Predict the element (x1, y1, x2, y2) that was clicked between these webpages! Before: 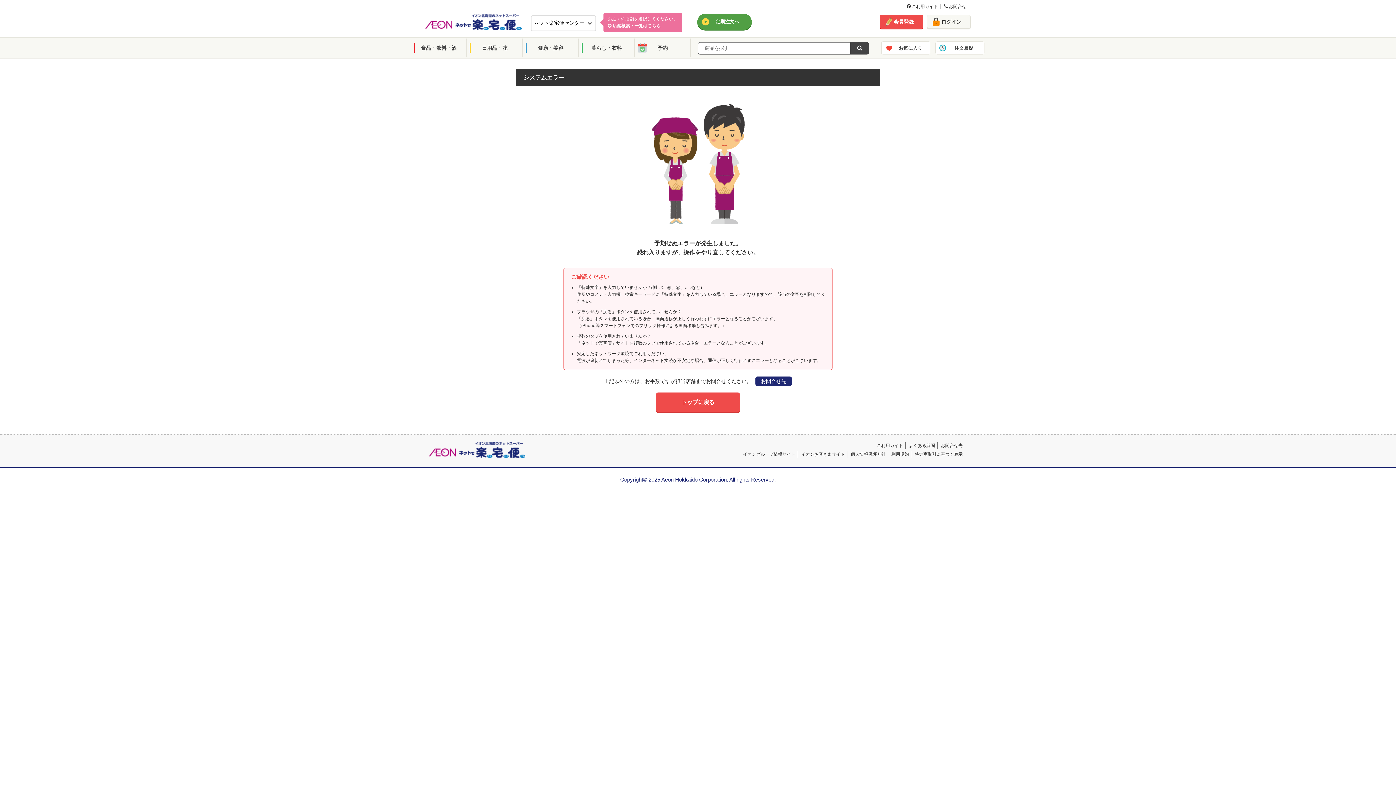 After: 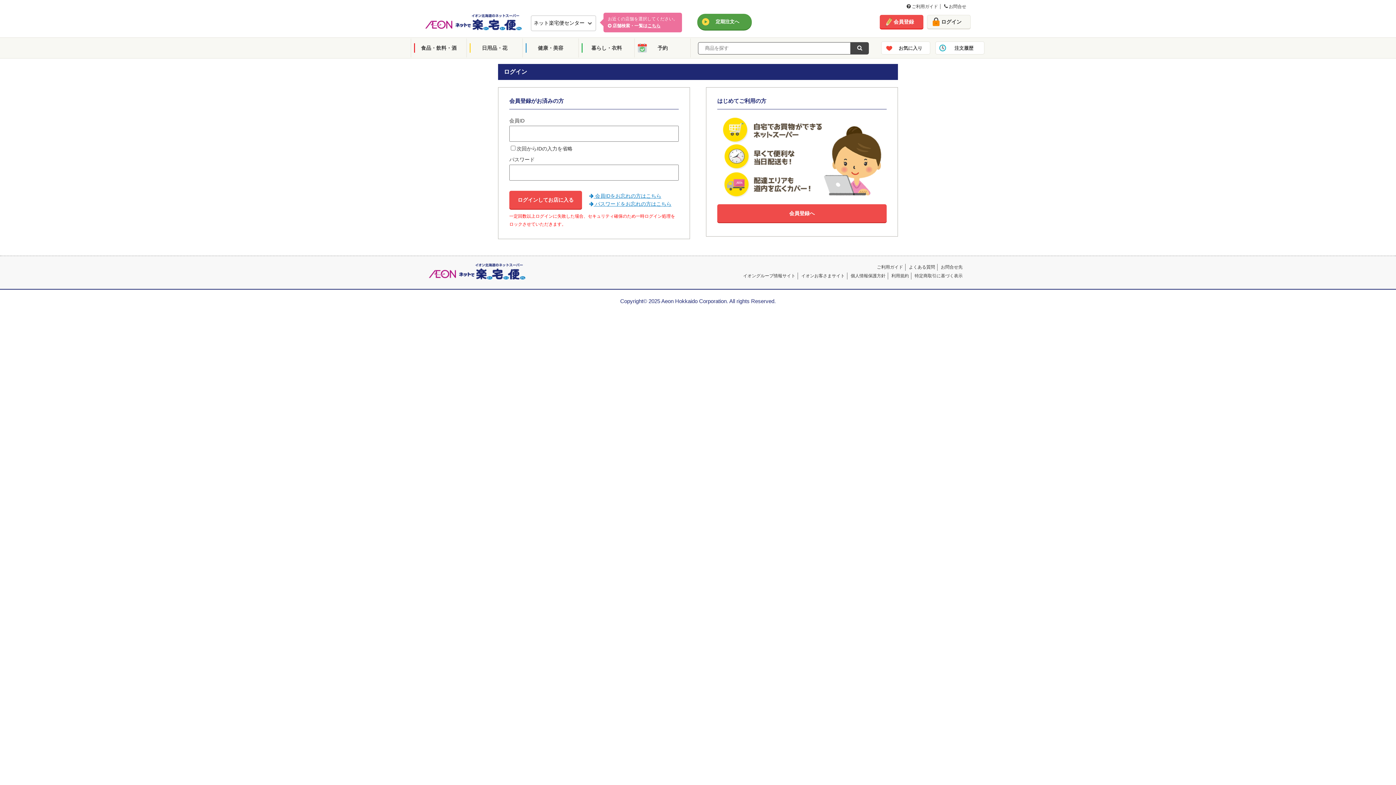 Action: bbox: (927, 14, 970, 28) label: ログイン